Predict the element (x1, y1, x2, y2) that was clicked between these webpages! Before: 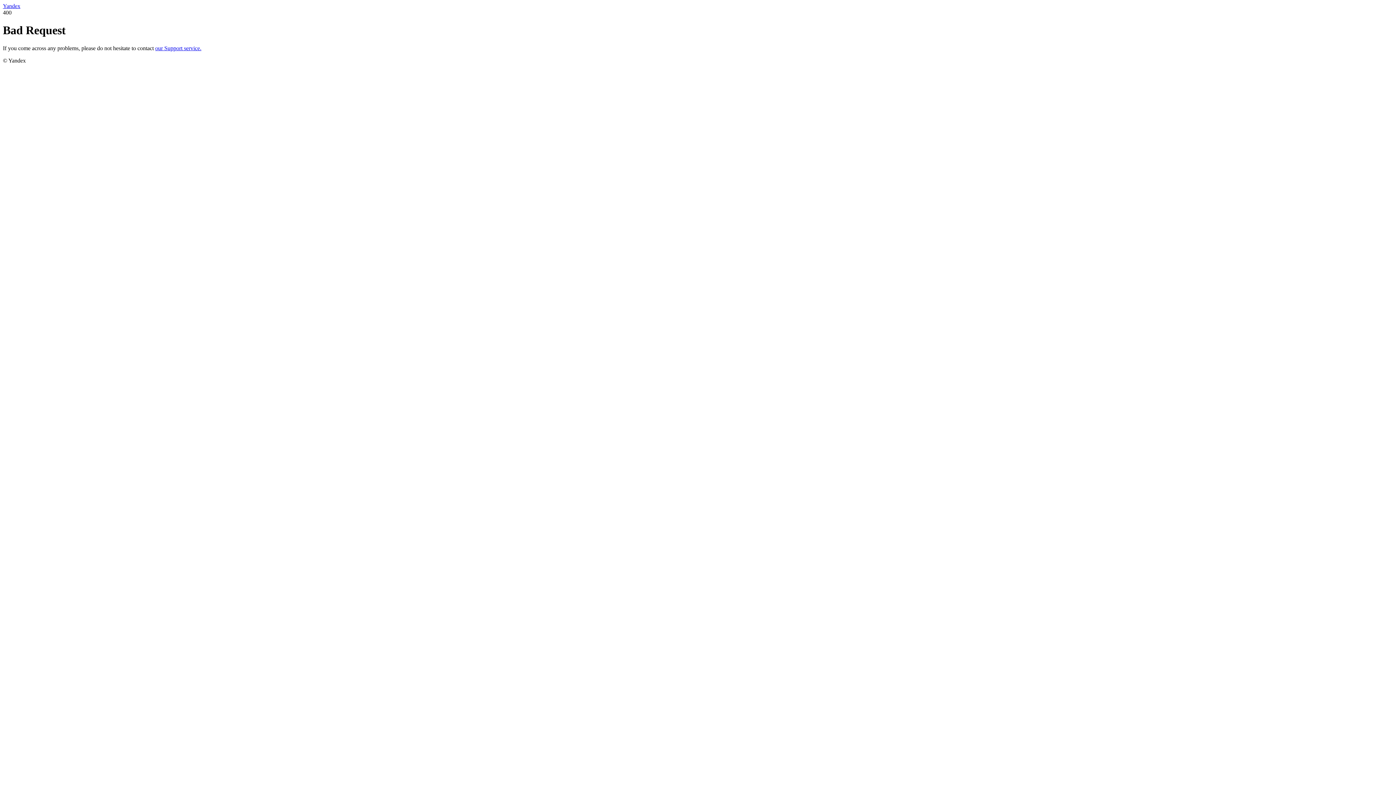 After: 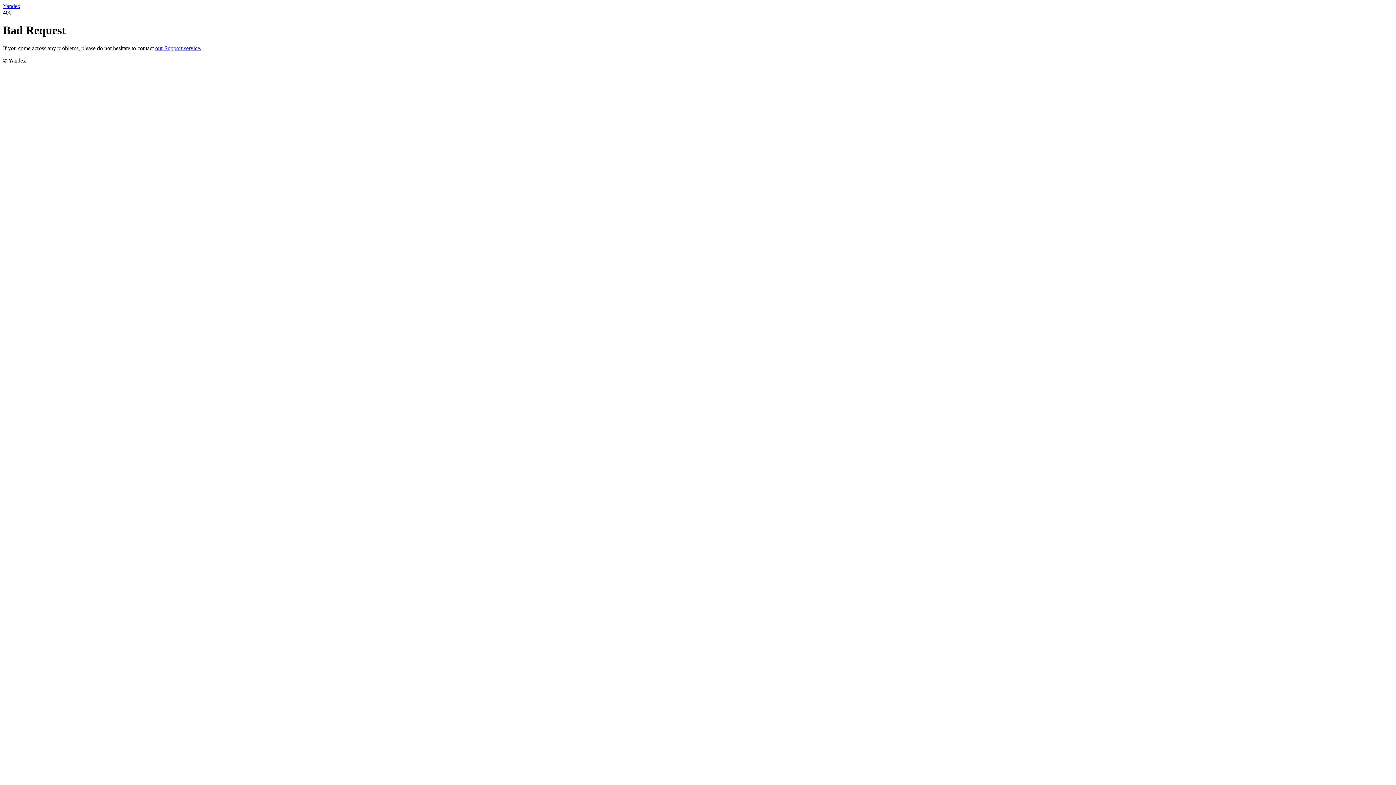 Action: bbox: (2, 2, 20, 9) label: Yandex